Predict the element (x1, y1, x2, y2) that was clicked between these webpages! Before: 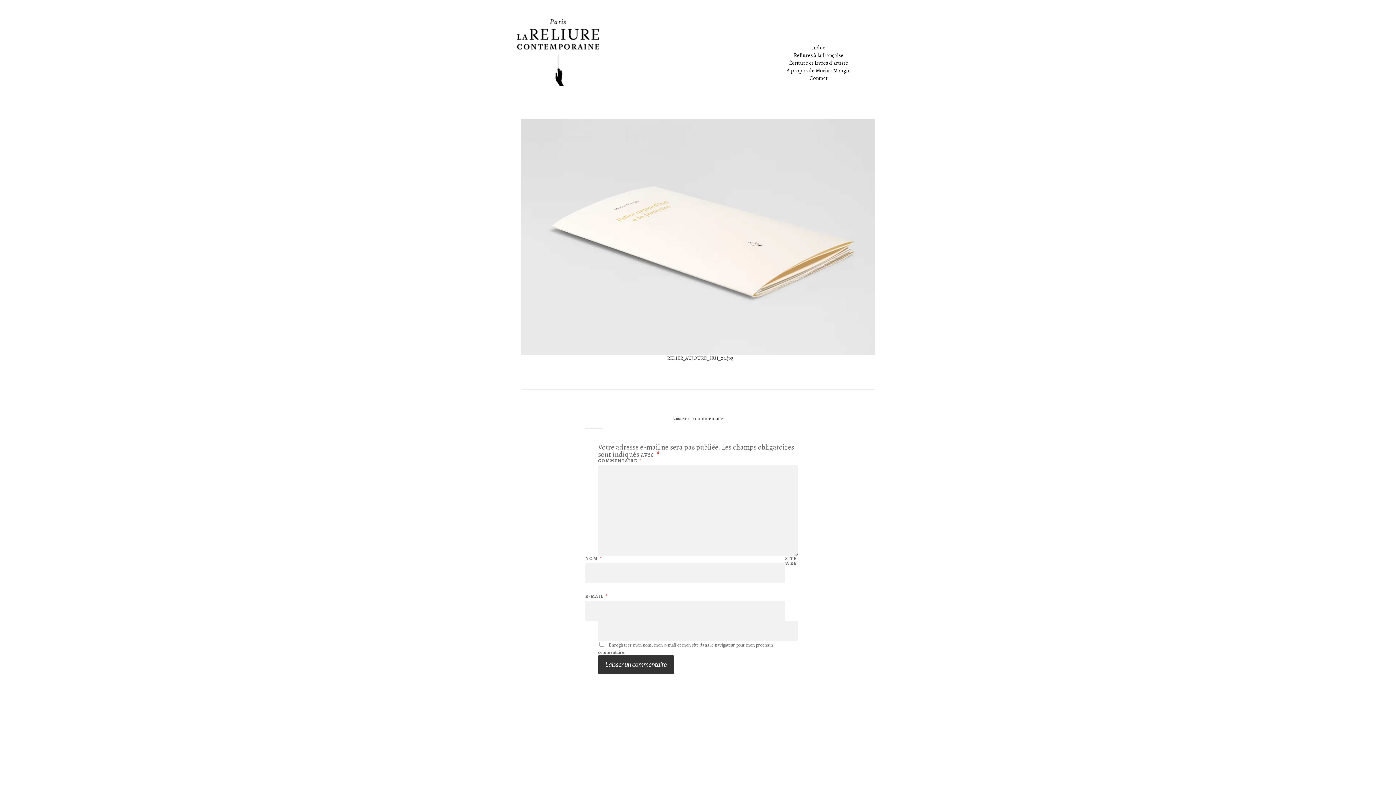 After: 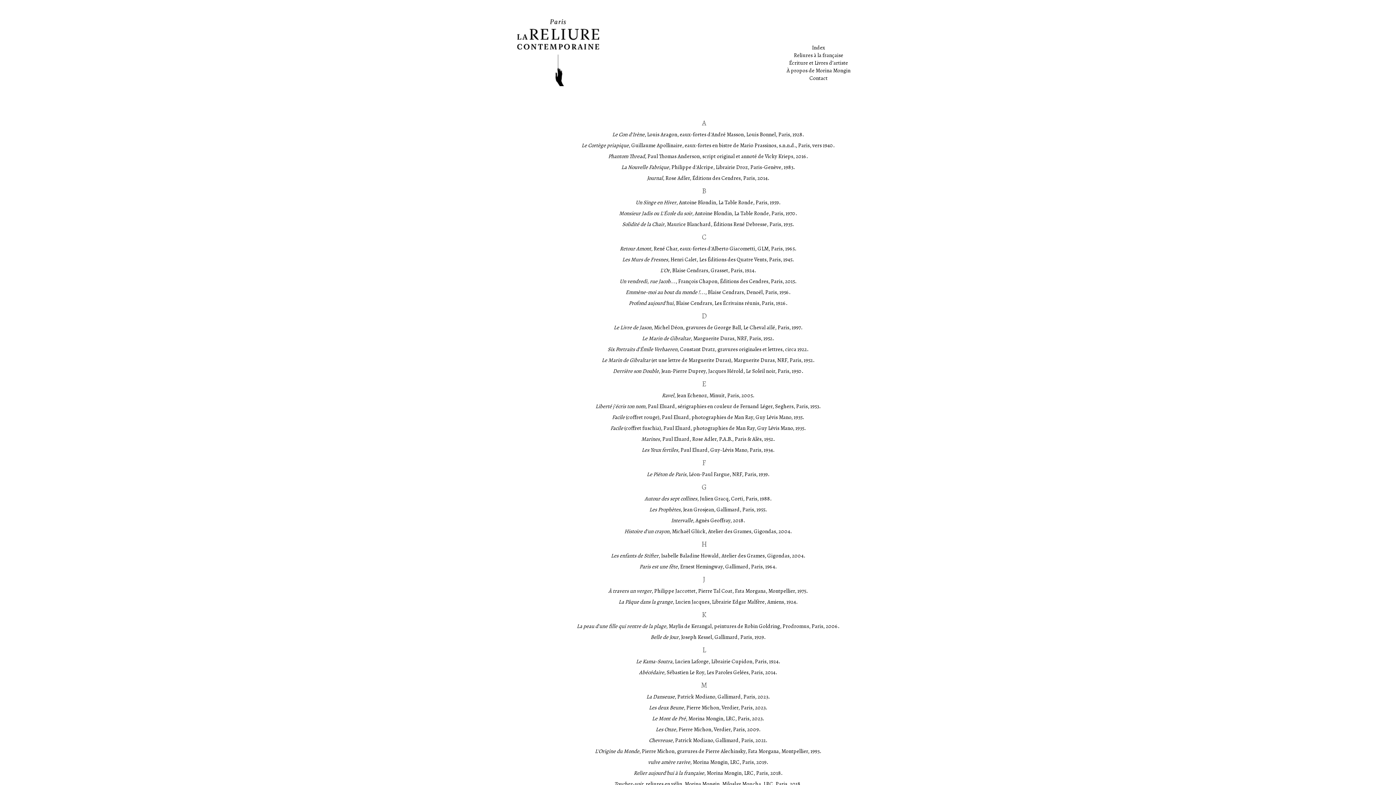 Action: bbox: (812, 44, 825, 51) label: Index